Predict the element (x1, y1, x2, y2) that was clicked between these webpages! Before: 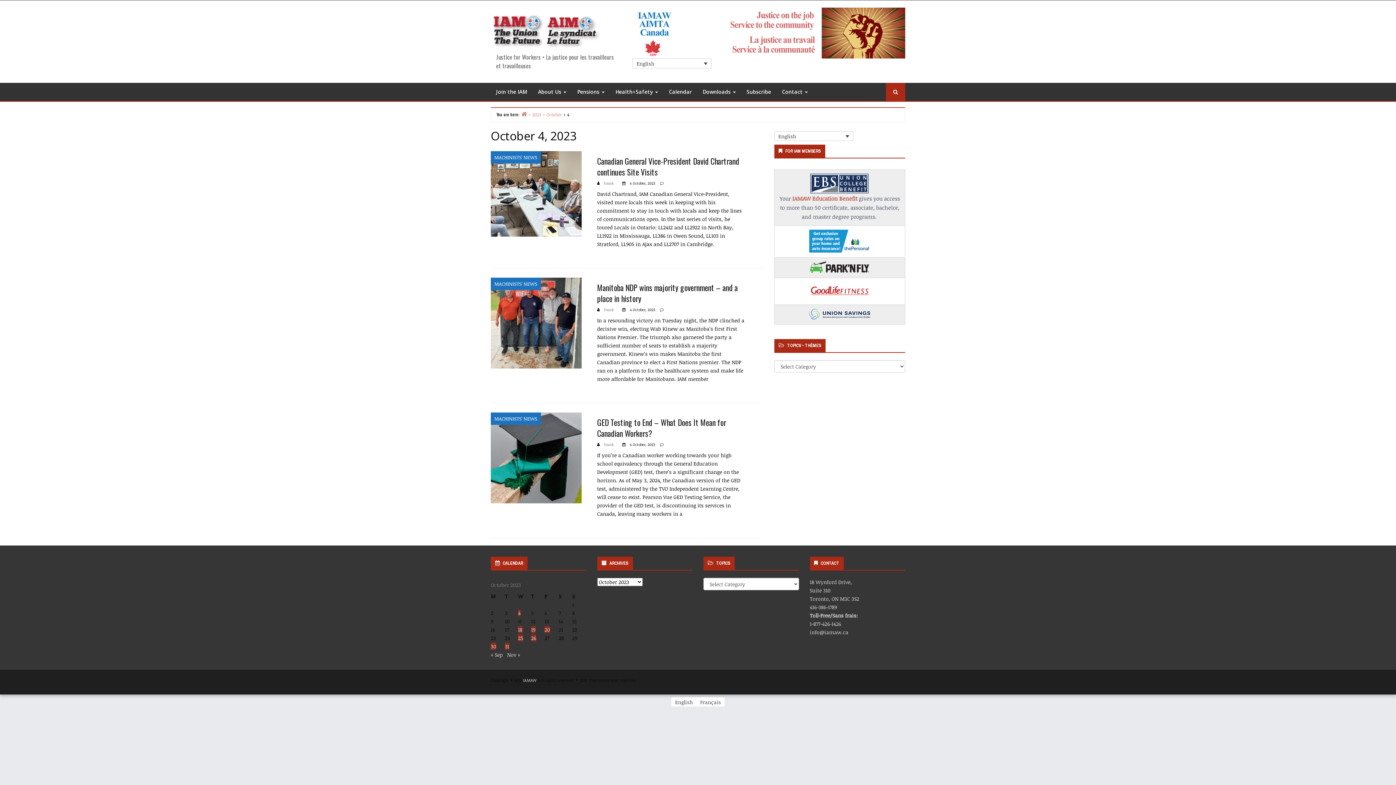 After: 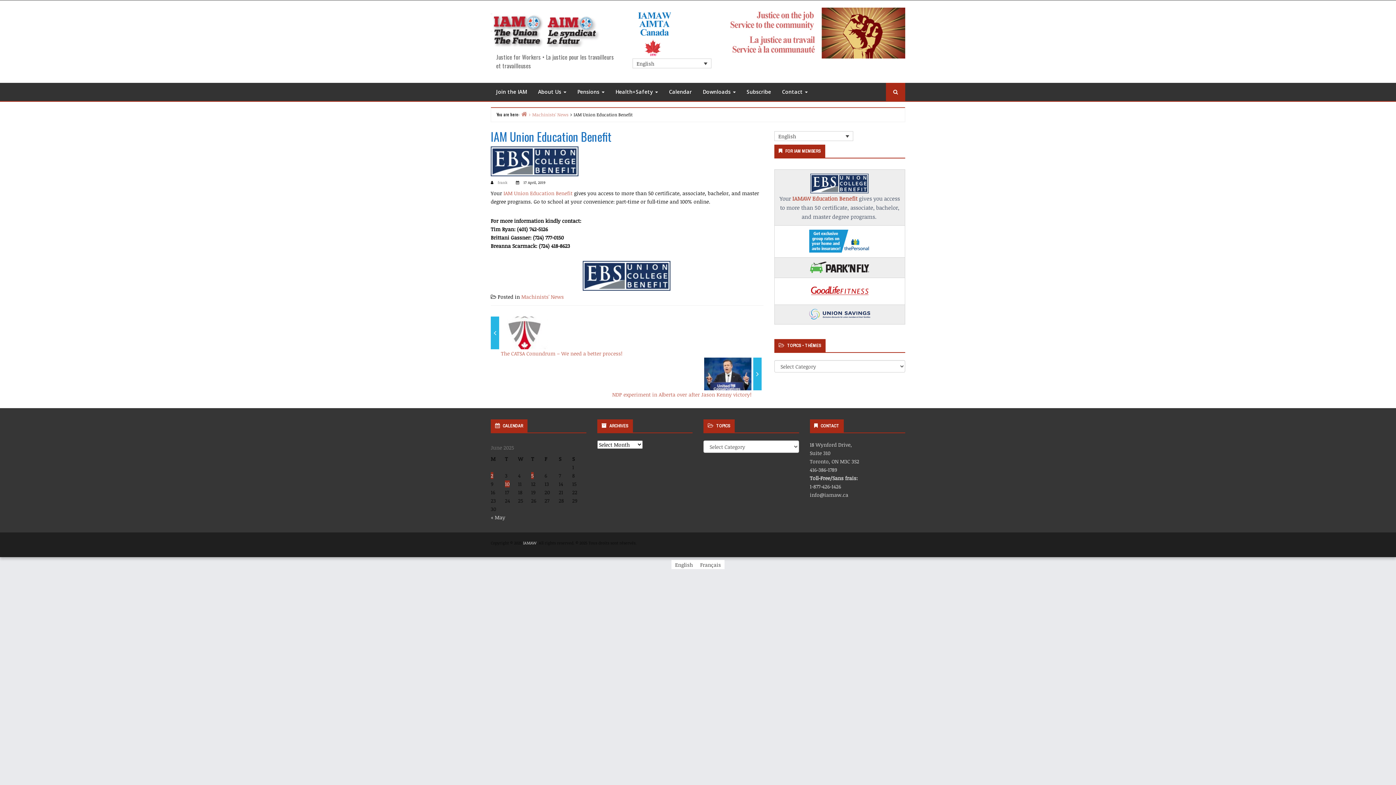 Action: bbox: (810, 173, 869, 193)